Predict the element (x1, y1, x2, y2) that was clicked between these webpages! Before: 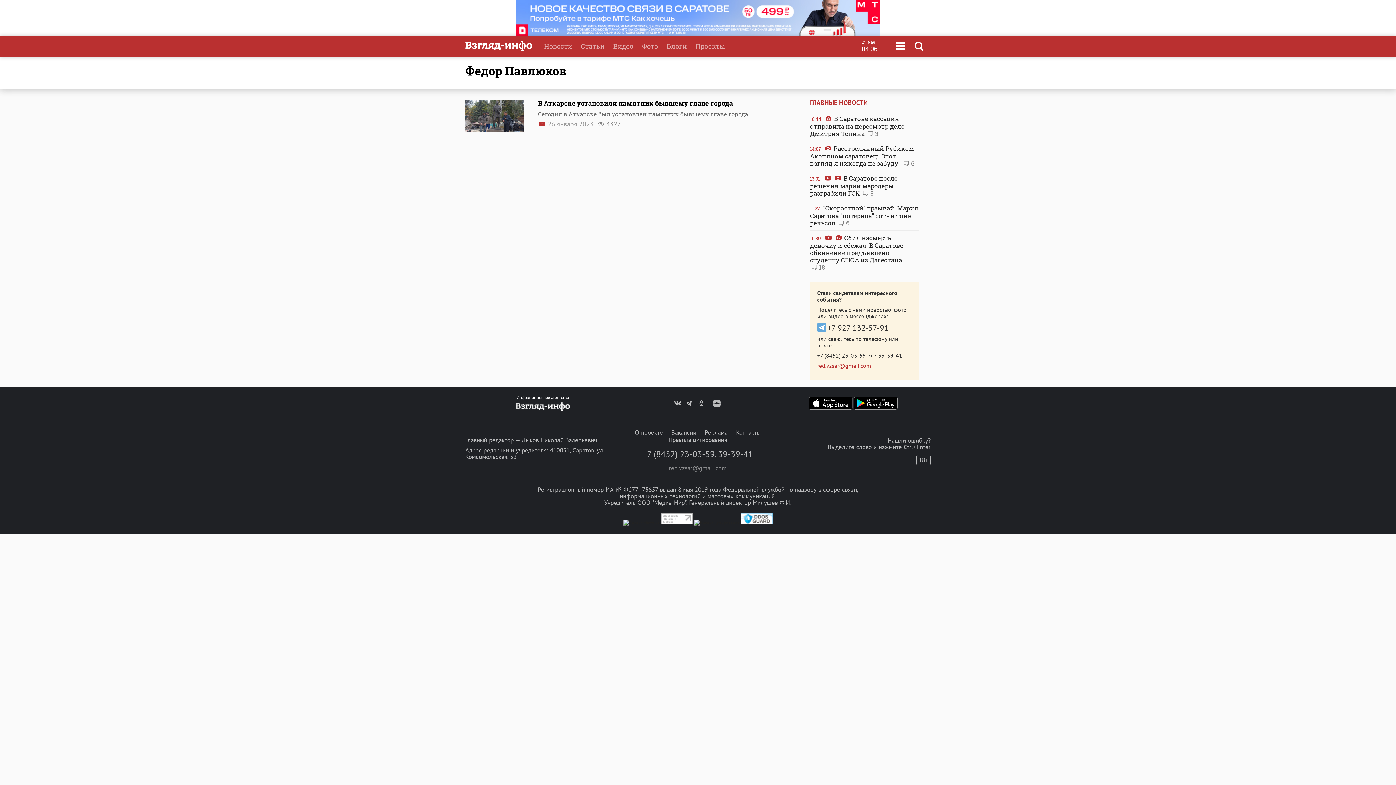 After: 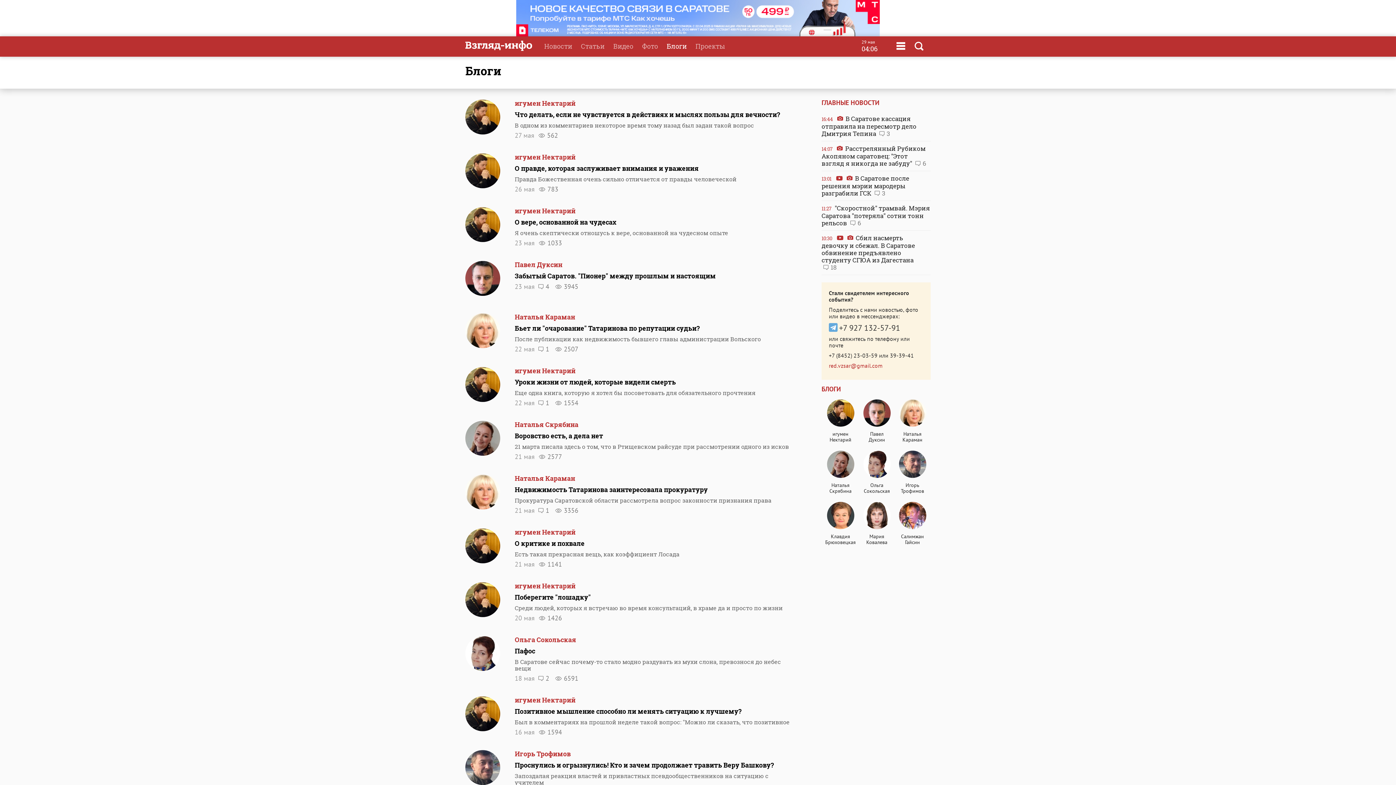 Action: label: Блоги bbox: (662, 35, 691, 57)